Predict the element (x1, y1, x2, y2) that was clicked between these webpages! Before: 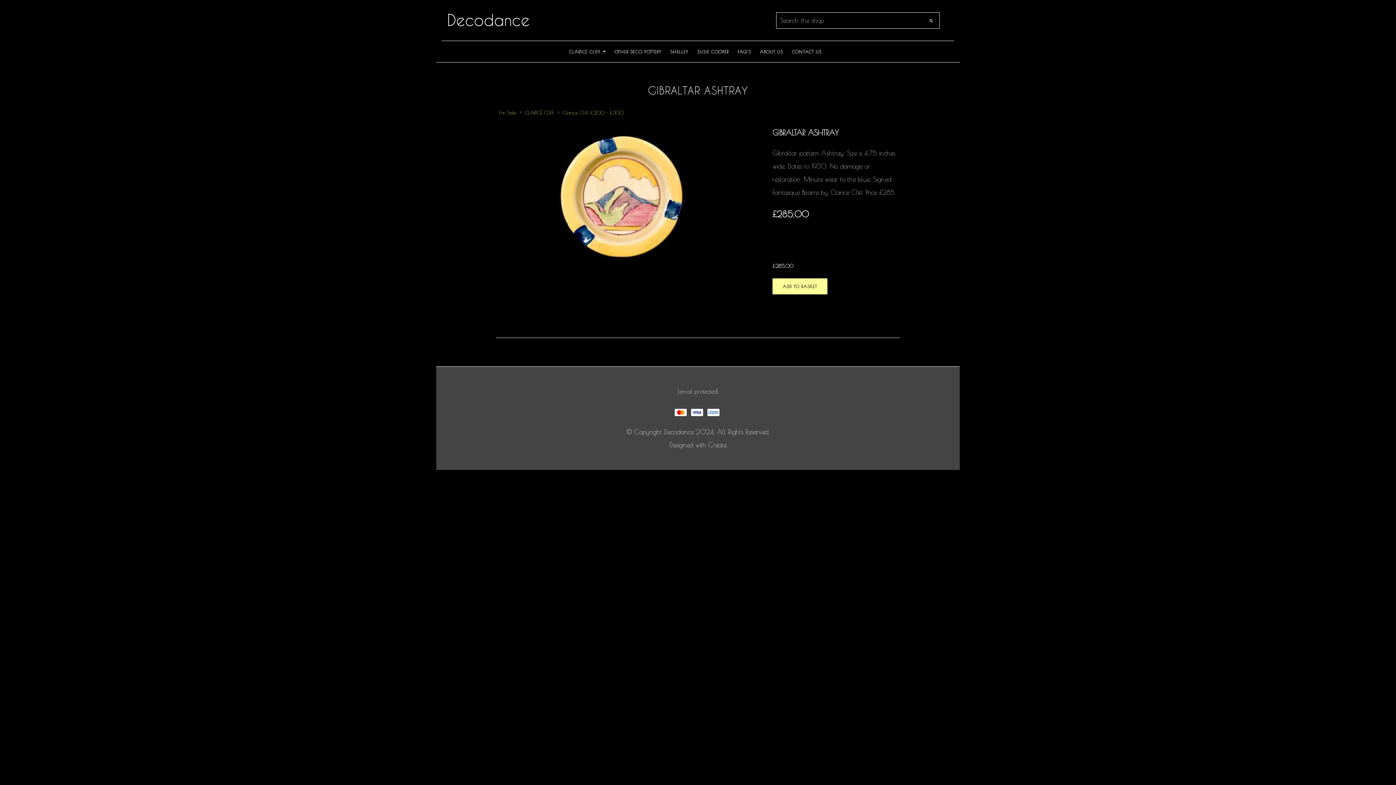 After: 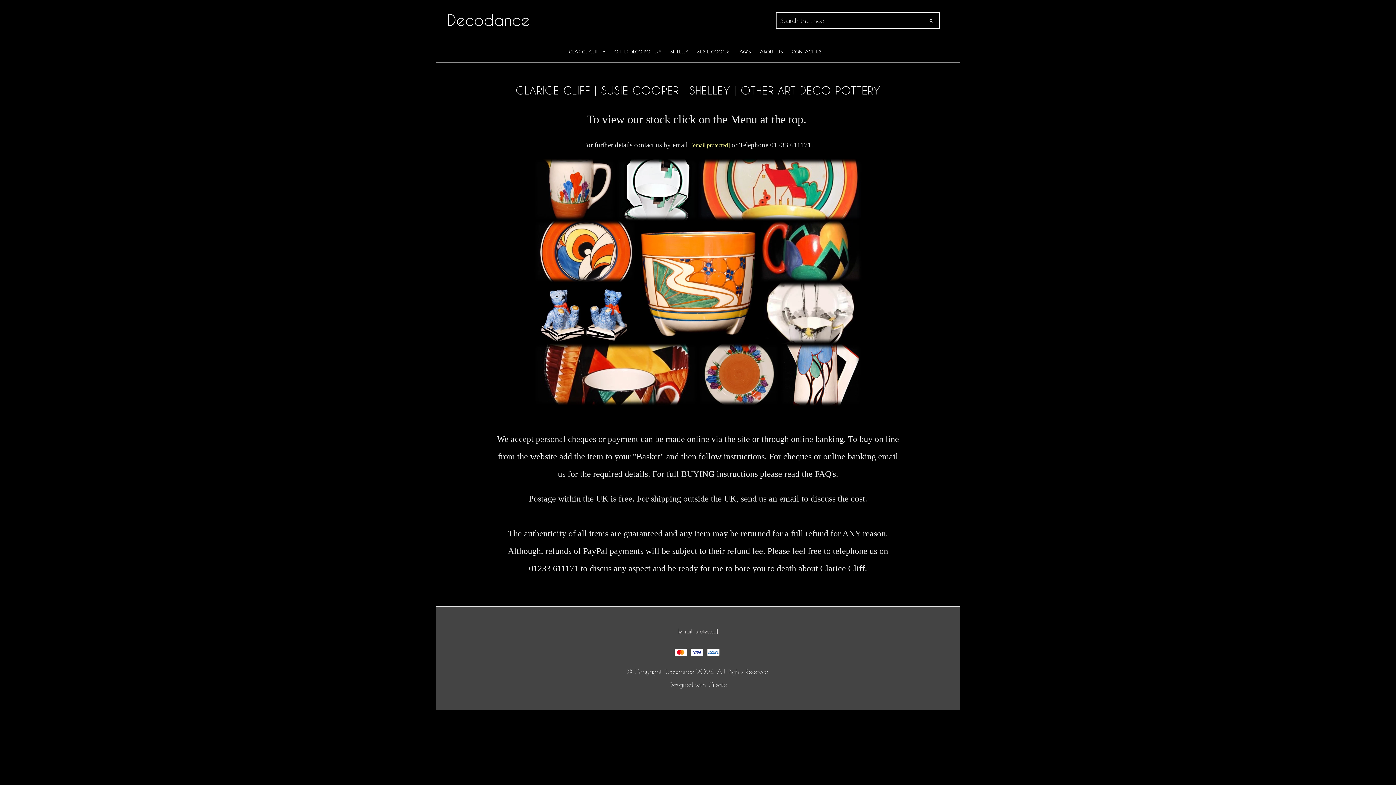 Action: label: Decodance bbox: (447, 10, 556, 29)